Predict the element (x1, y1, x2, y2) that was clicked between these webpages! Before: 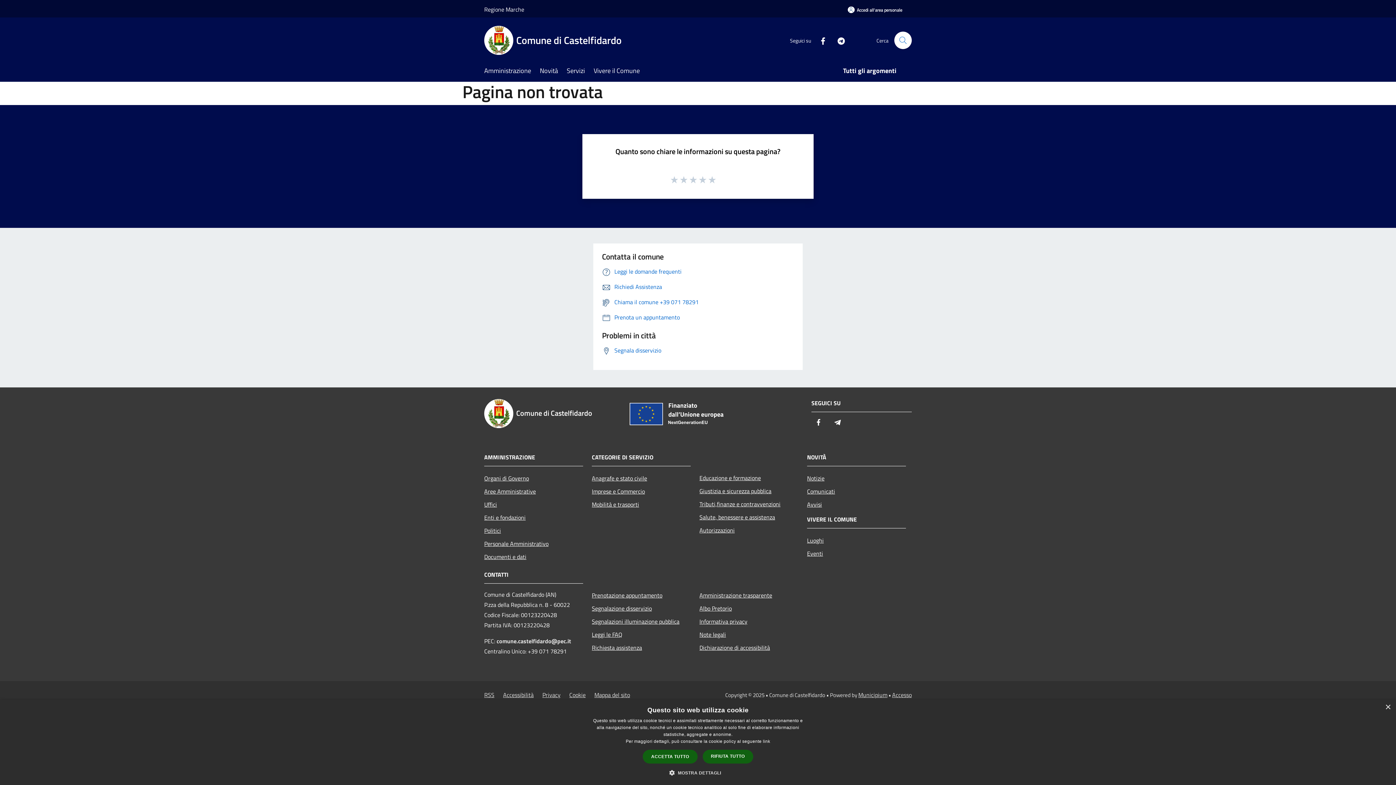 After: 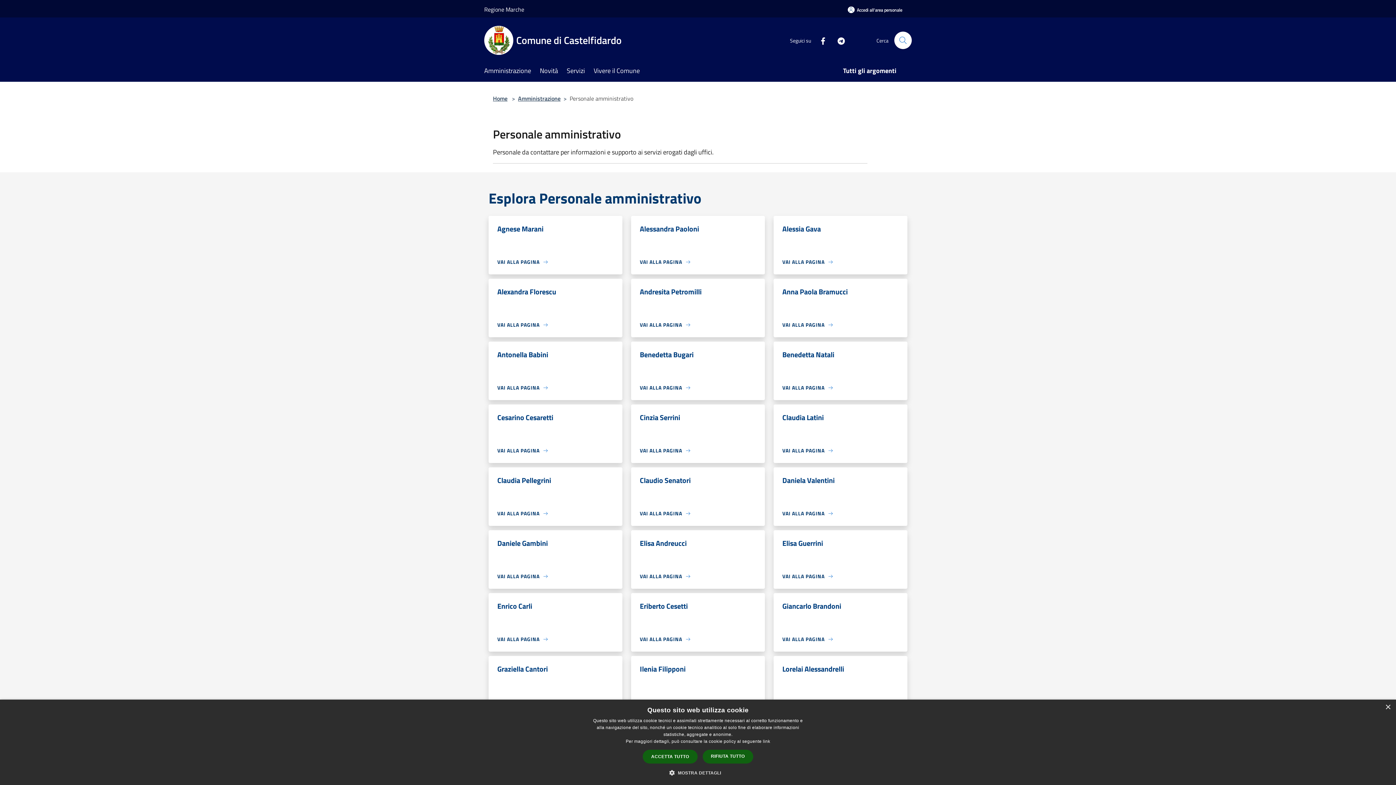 Action: label: Personale Amministrativo bbox: (484, 537, 583, 550)